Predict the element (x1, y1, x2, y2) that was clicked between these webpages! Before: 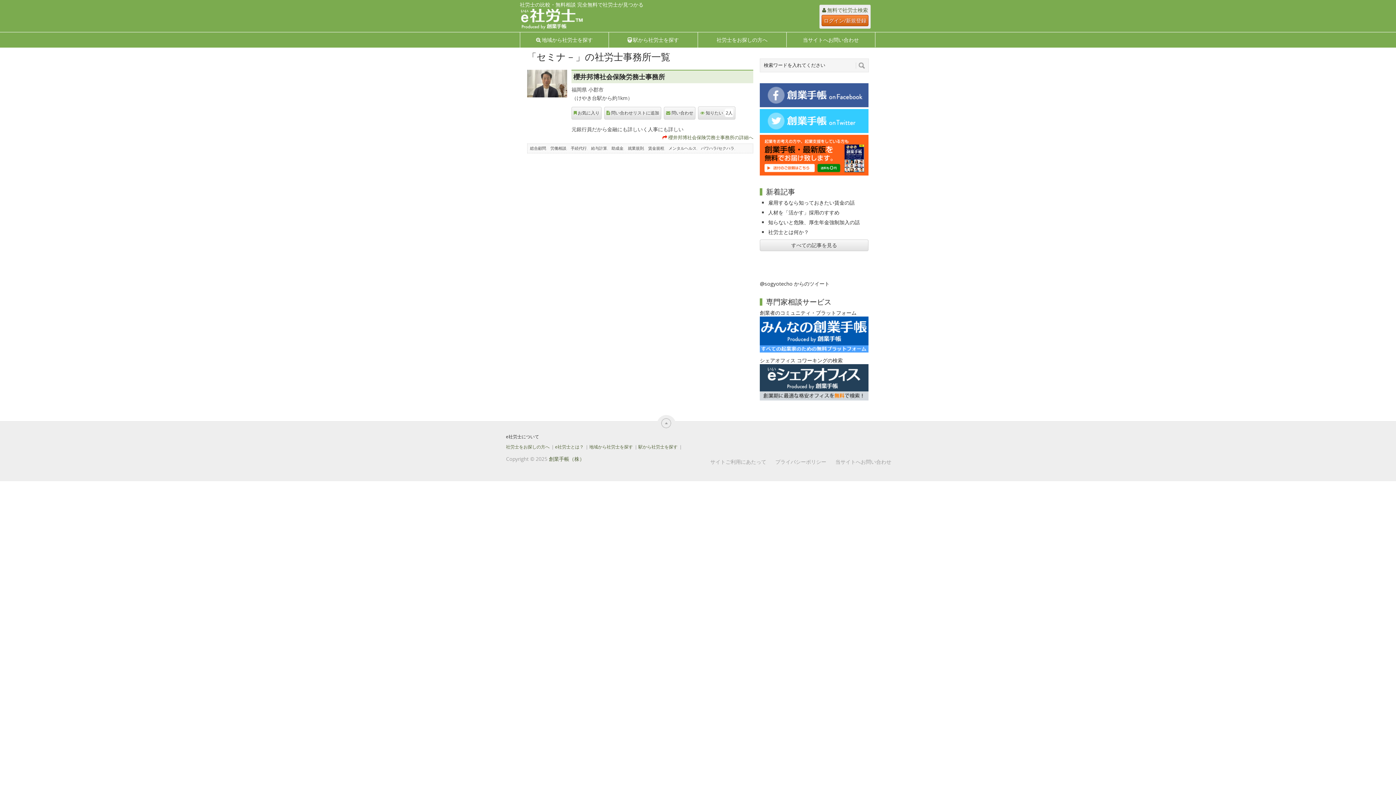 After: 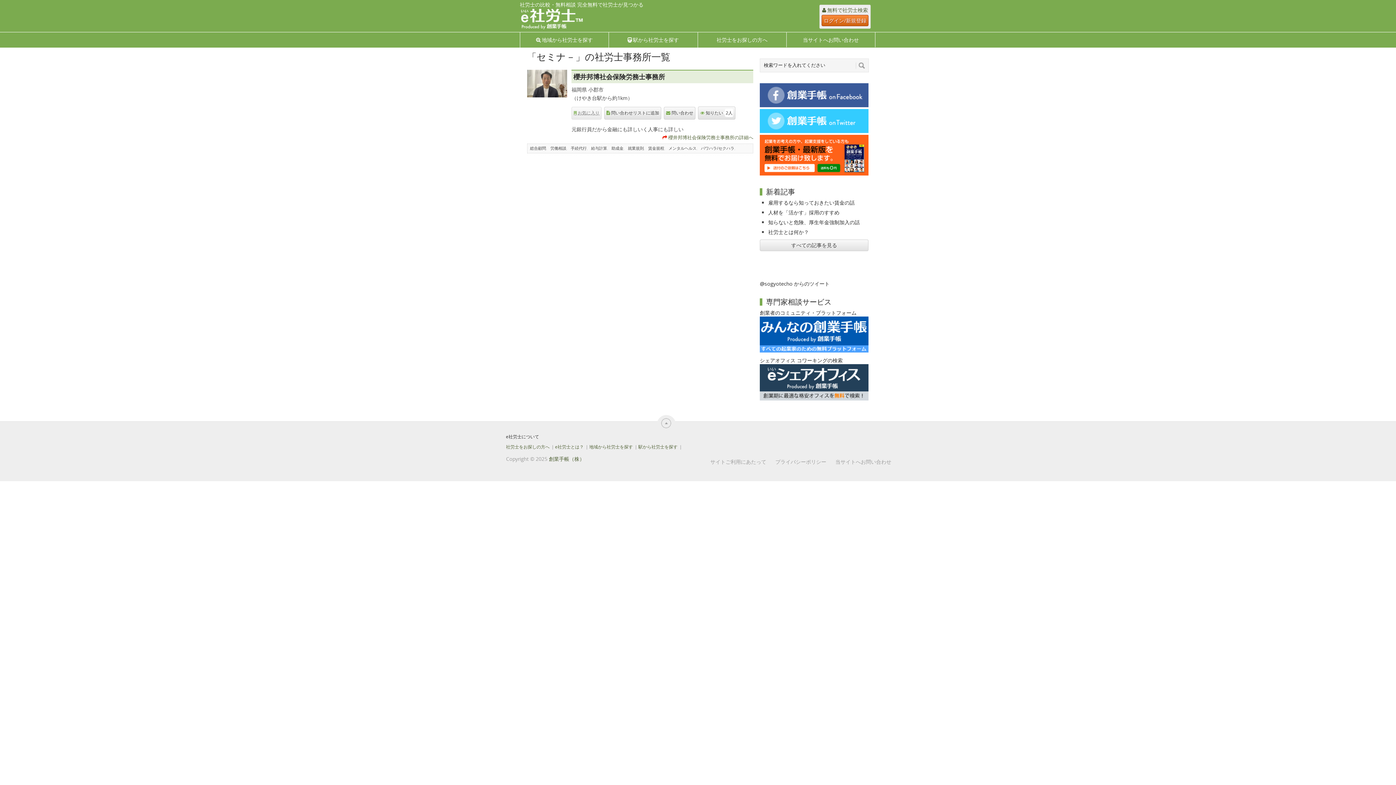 Action: label: お気に入り bbox: (571, 106, 601, 119)